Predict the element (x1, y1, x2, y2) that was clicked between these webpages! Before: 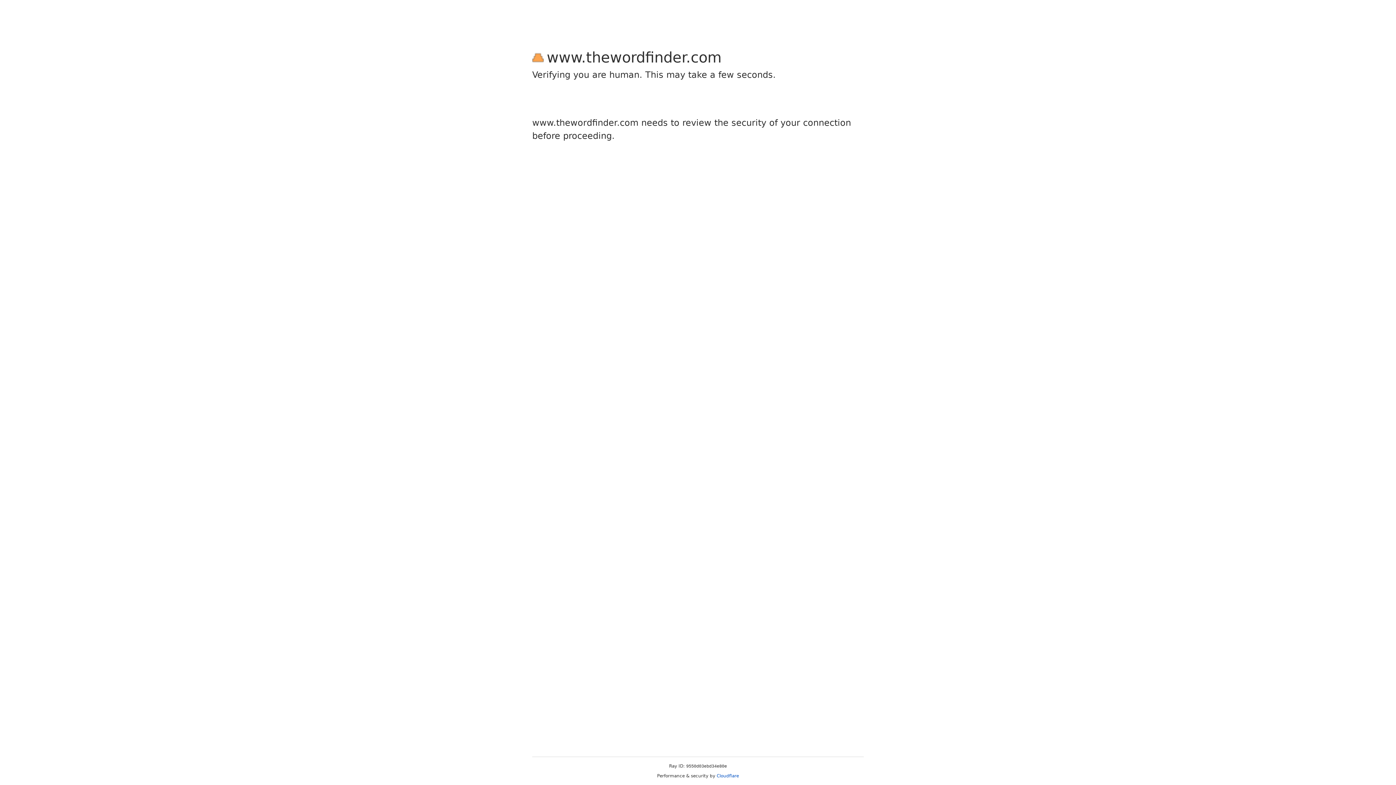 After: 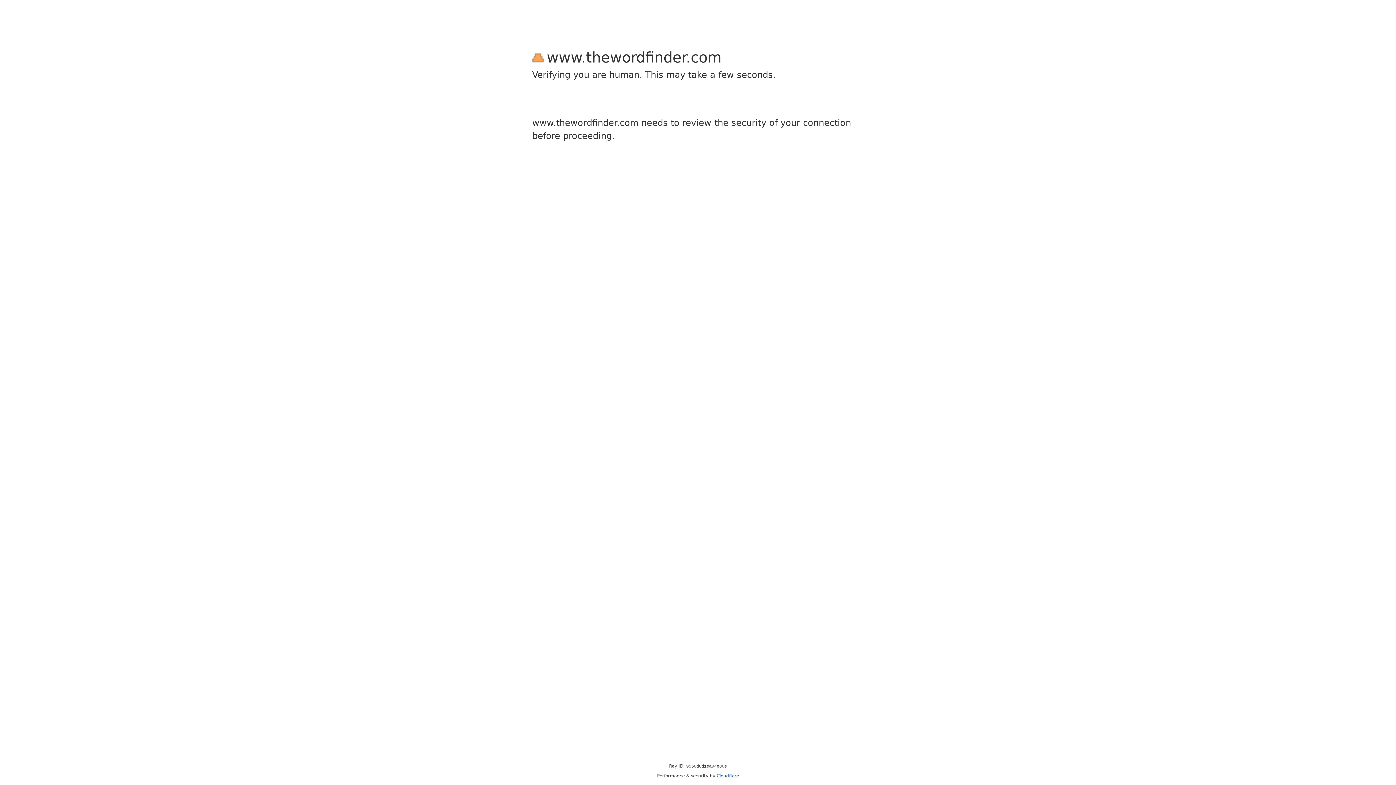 Action: label: Cloudflare bbox: (716, 773, 739, 778)